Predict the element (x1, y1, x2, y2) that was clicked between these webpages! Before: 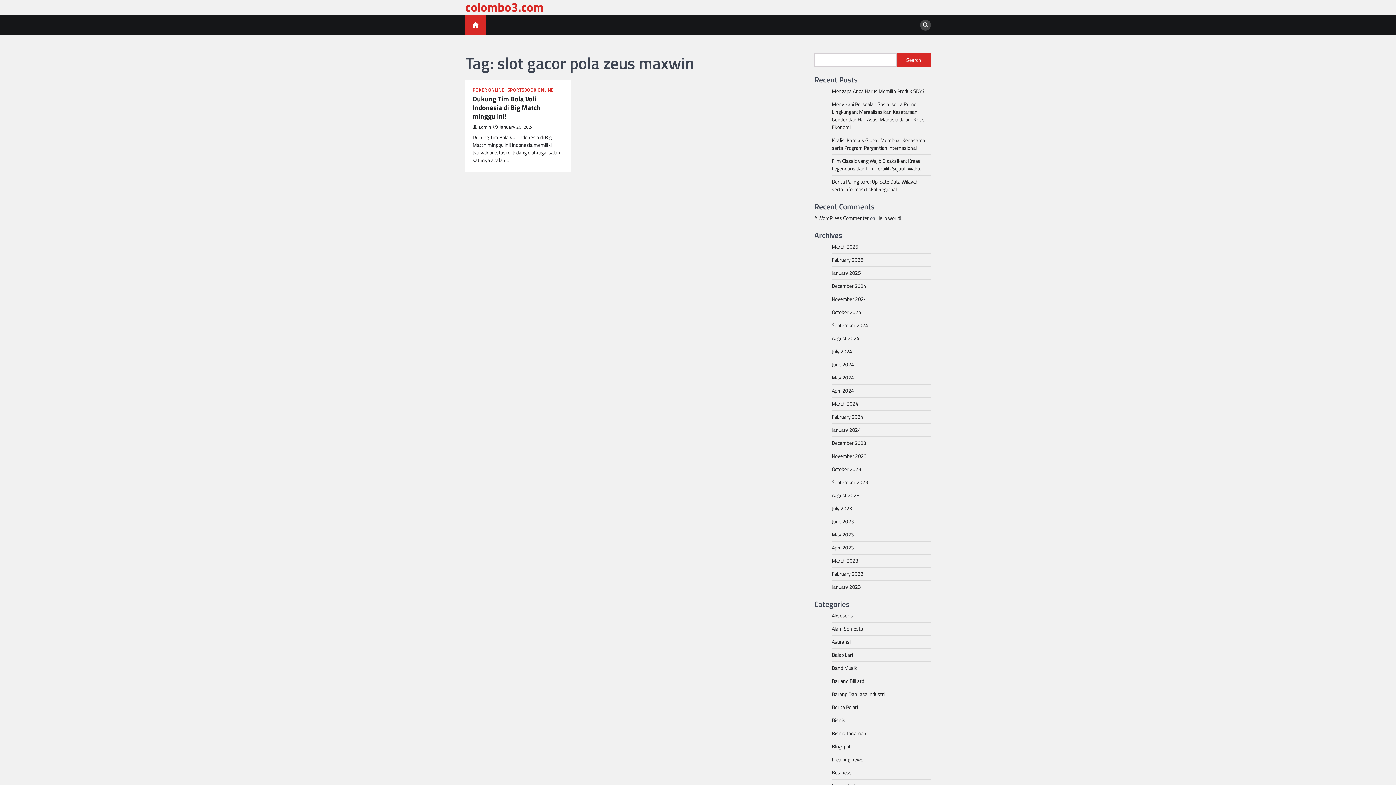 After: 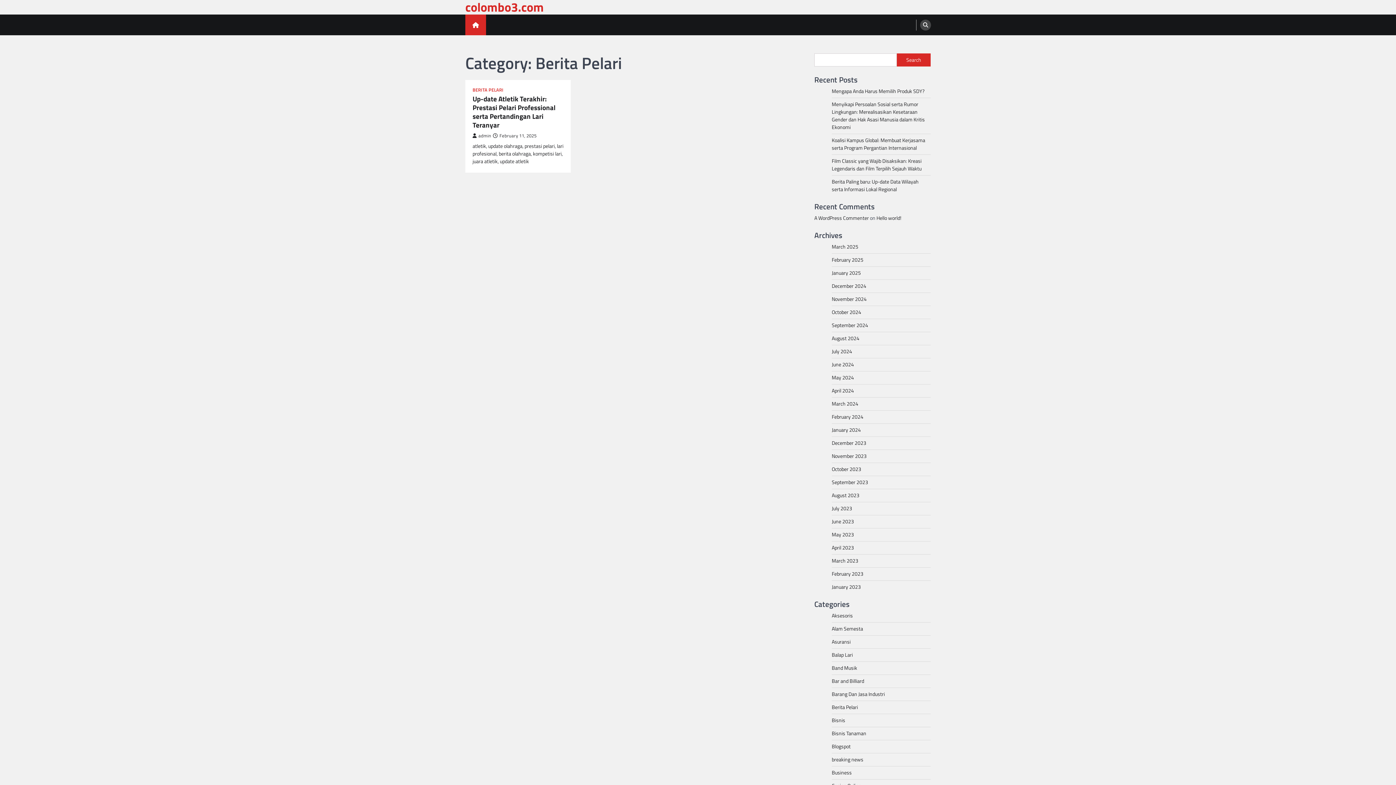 Action: bbox: (832, 703, 858, 711) label: Berita Pelari